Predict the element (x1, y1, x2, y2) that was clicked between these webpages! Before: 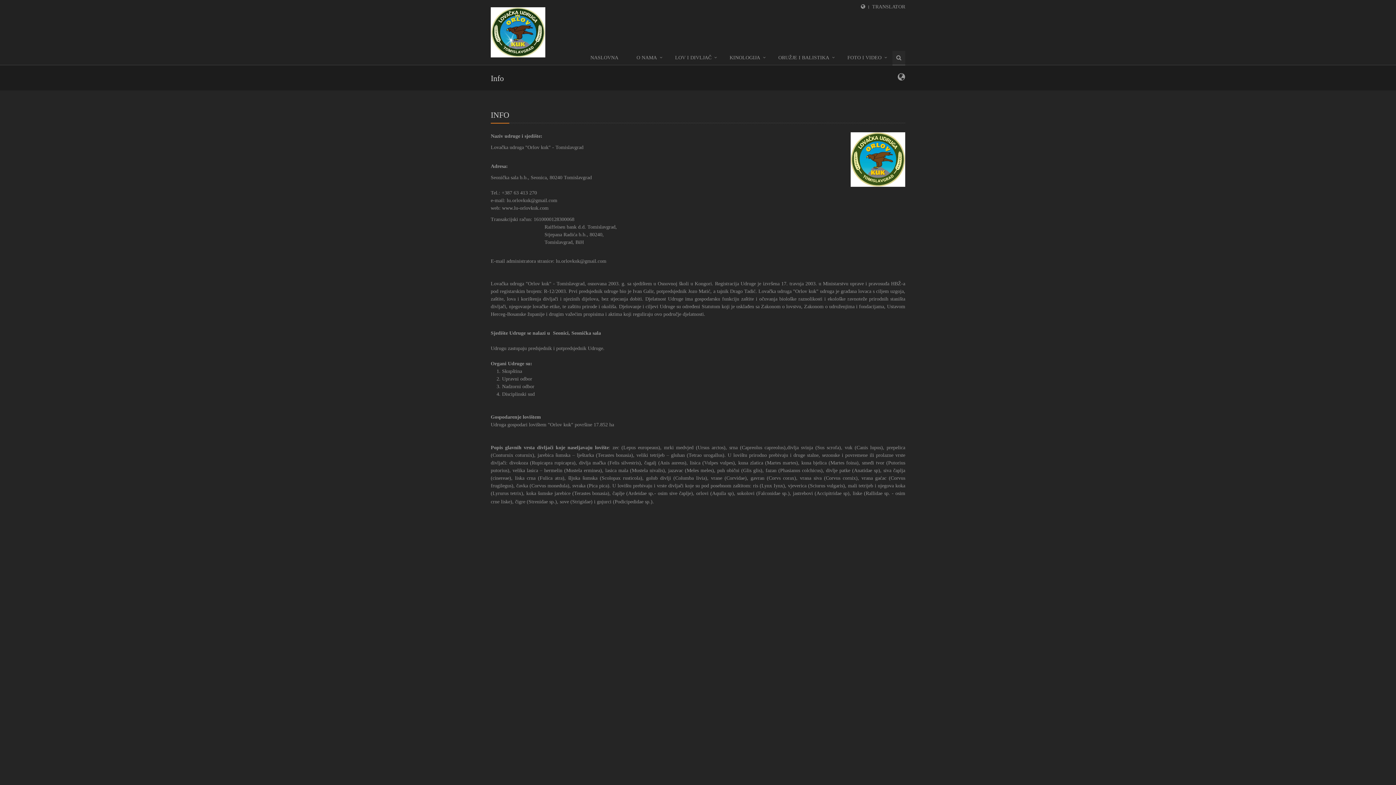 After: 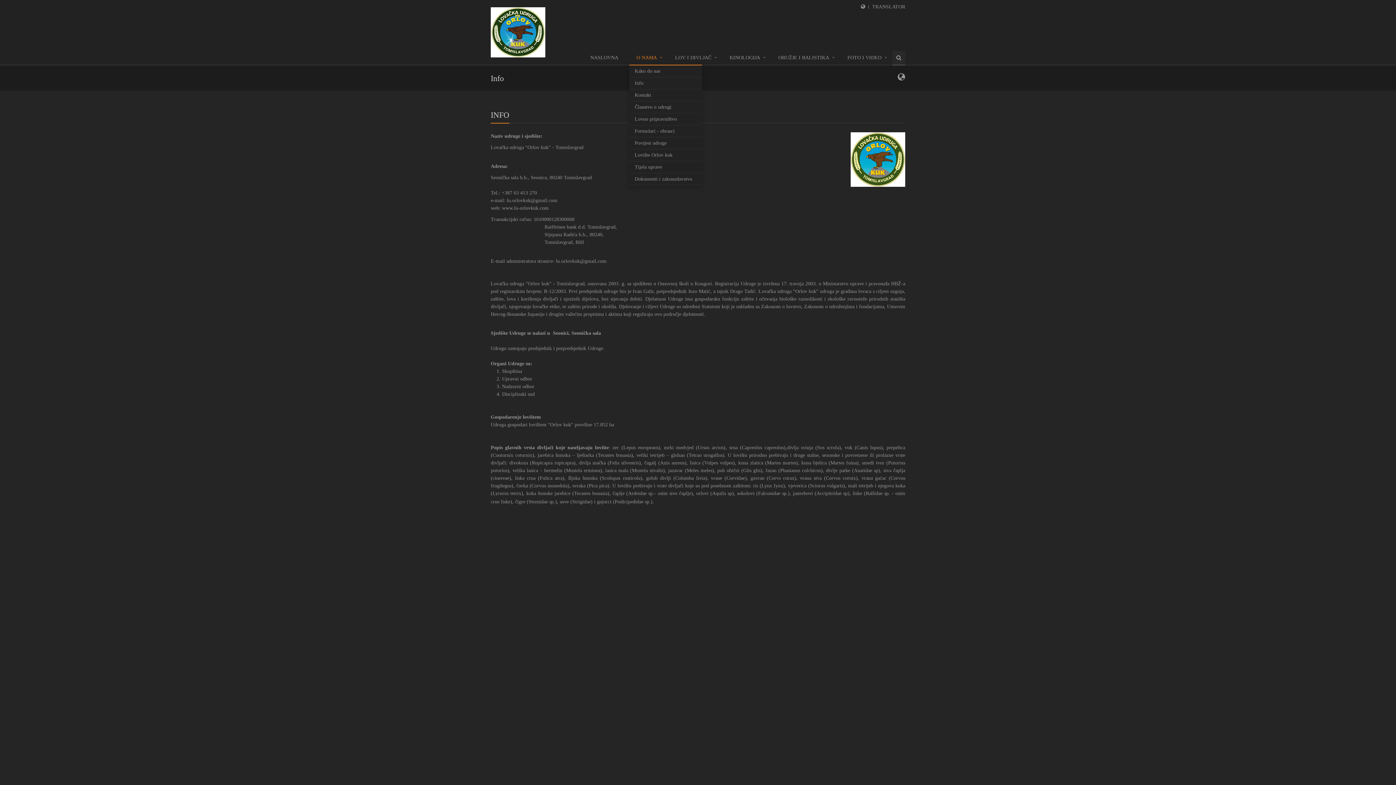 Action: bbox: (629, 50, 668, 65) label: O NAMA